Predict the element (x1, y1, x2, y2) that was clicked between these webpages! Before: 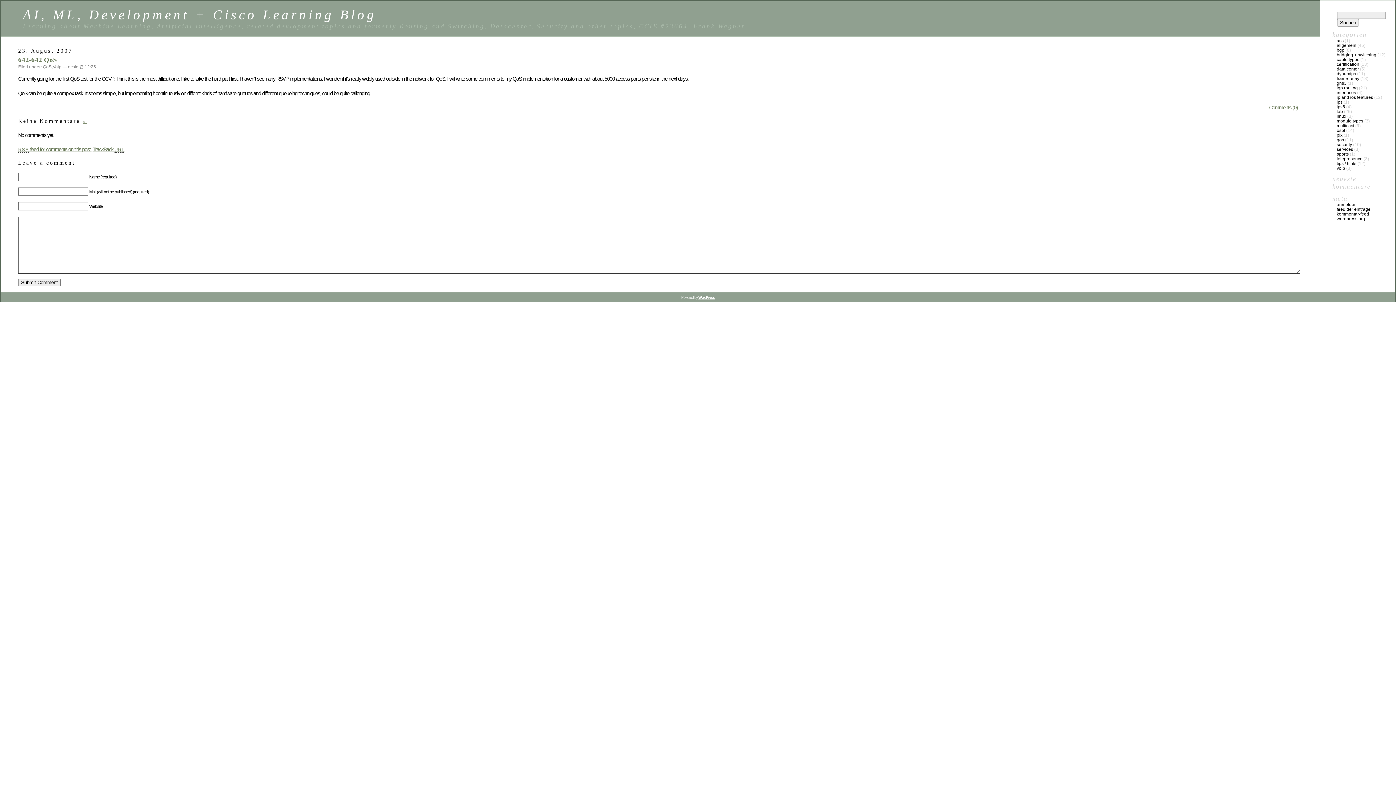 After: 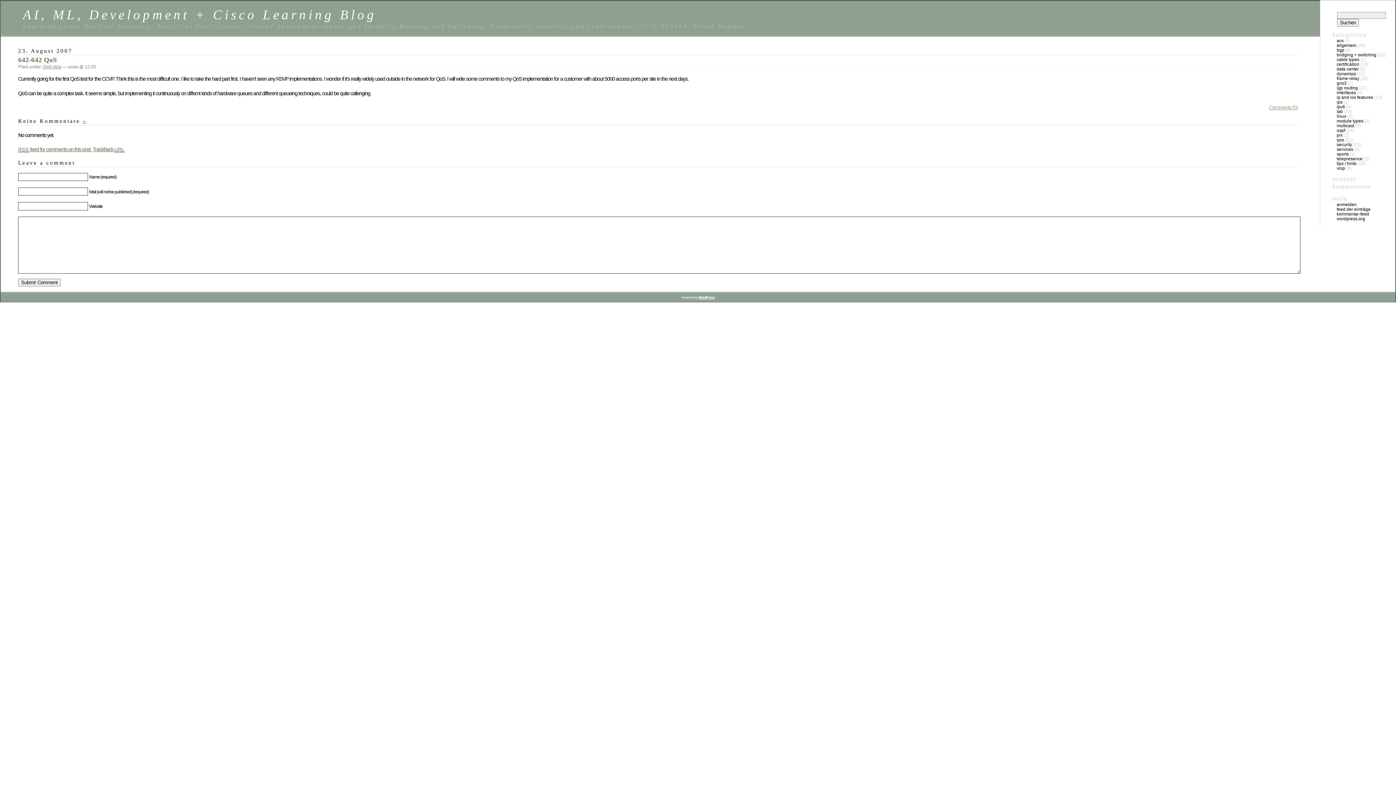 Action: label: Comments (0) bbox: (1269, 104, 1298, 110)